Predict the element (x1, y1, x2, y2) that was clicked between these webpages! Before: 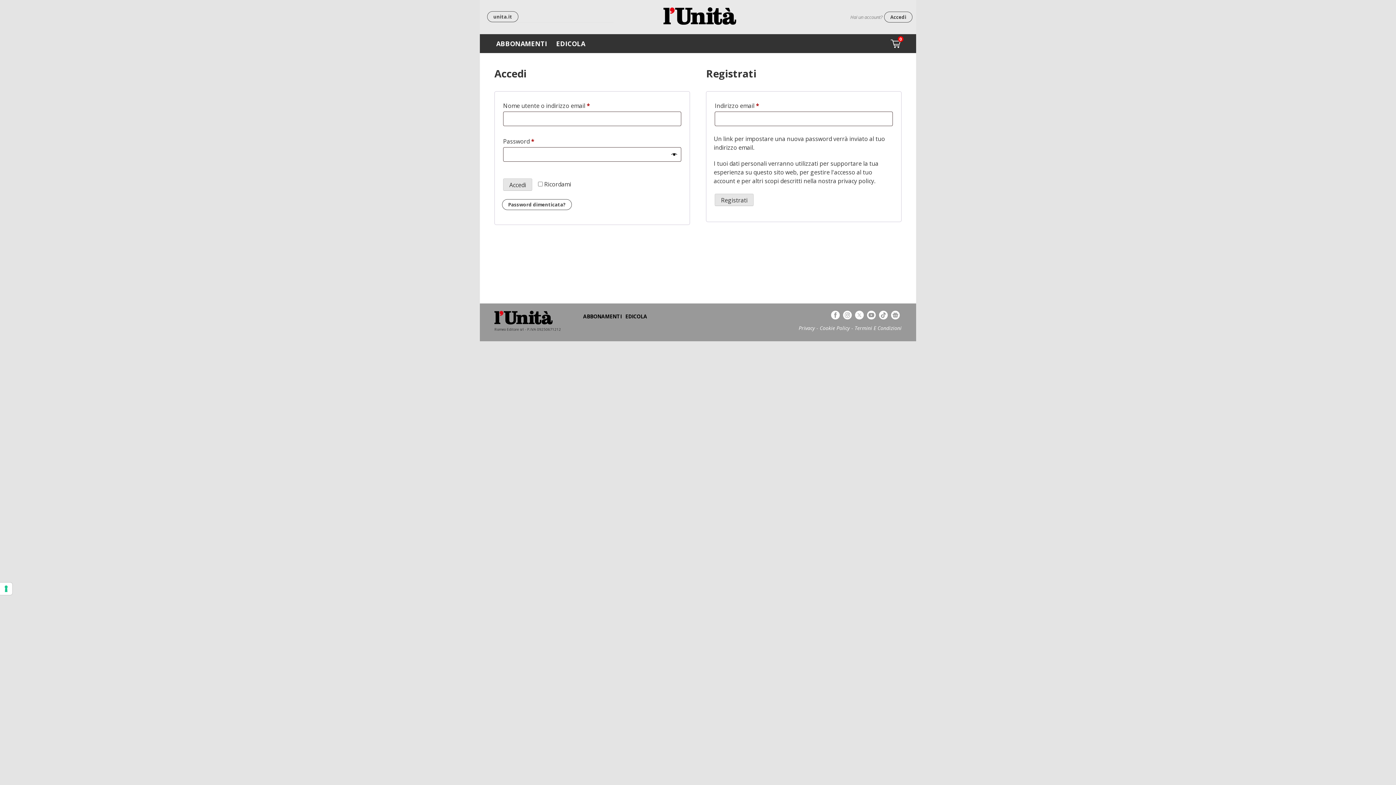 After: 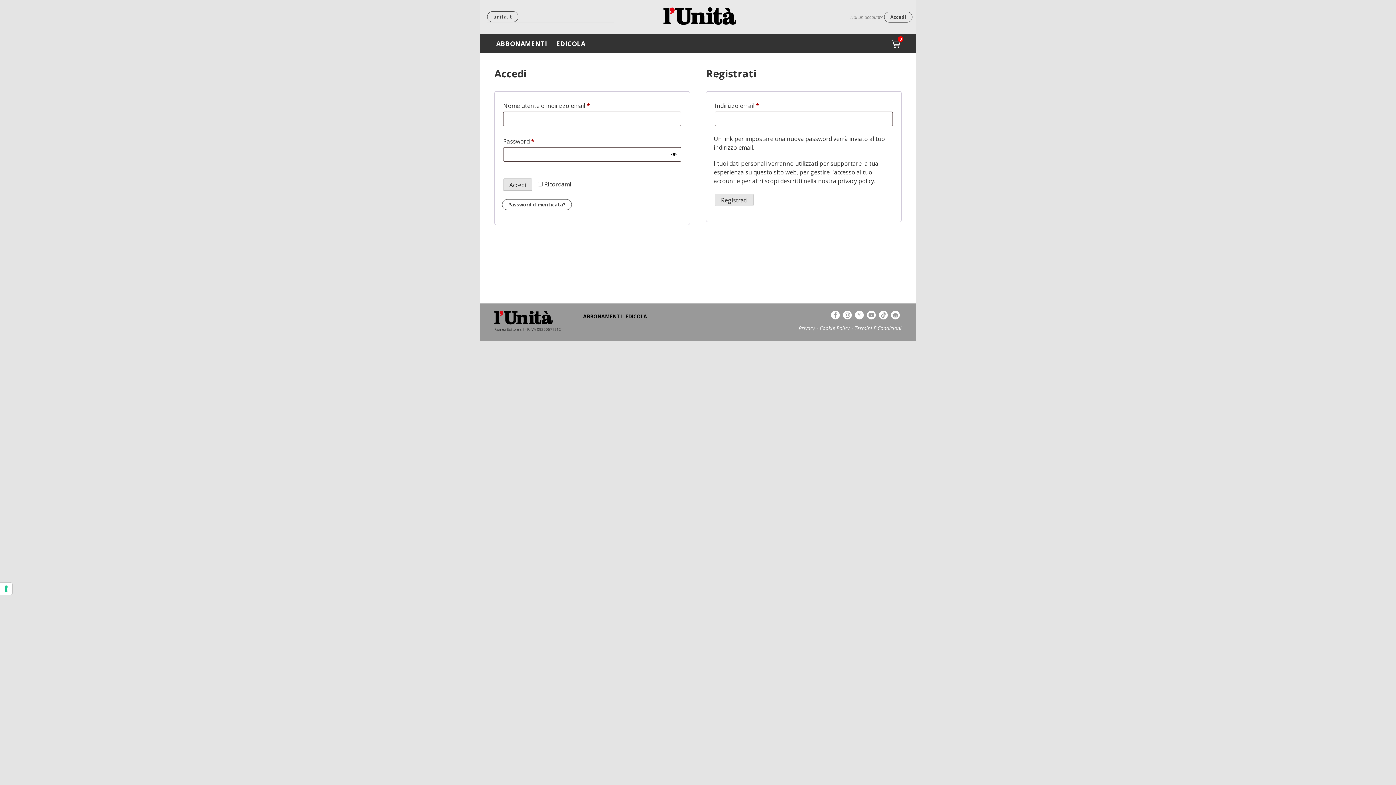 Action: label: Google News bbox: (891, 310, 900, 319)